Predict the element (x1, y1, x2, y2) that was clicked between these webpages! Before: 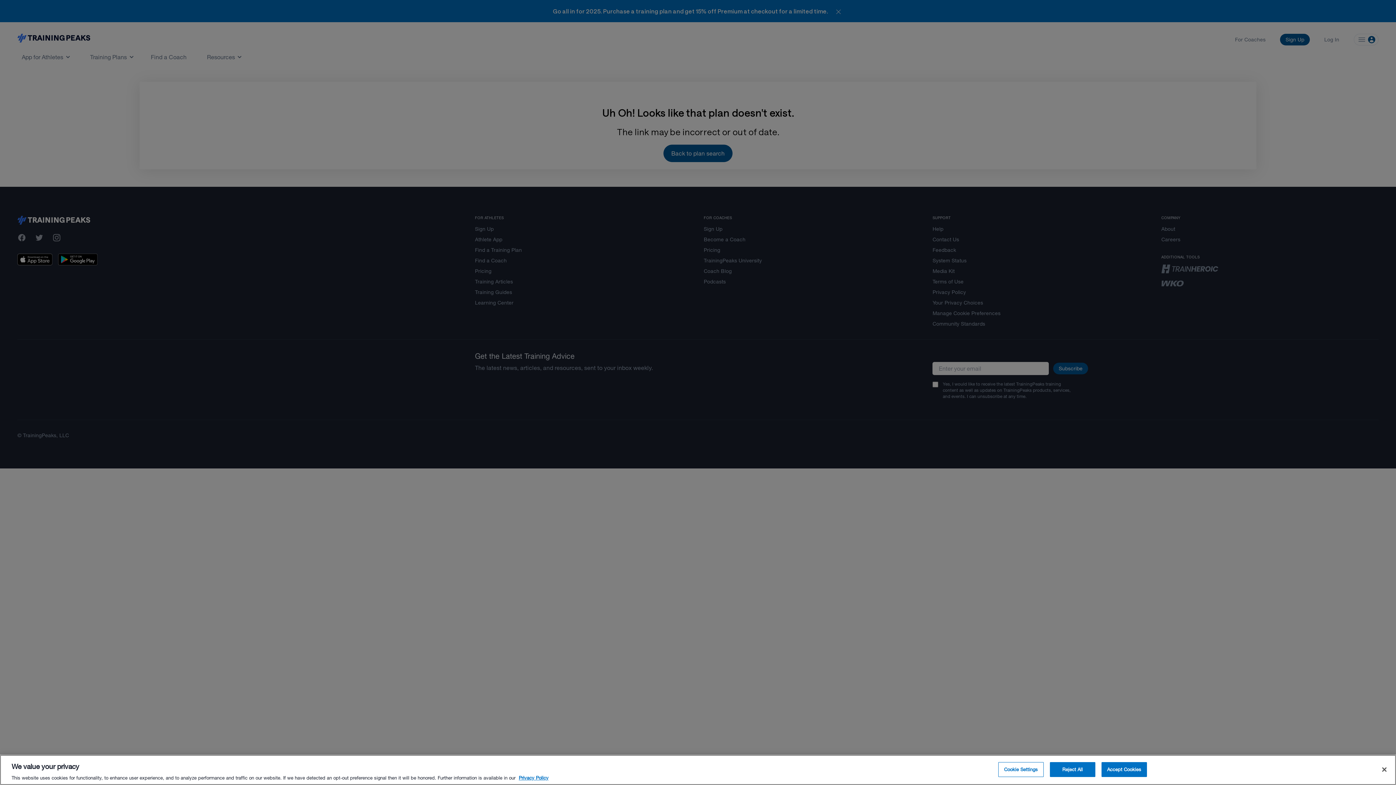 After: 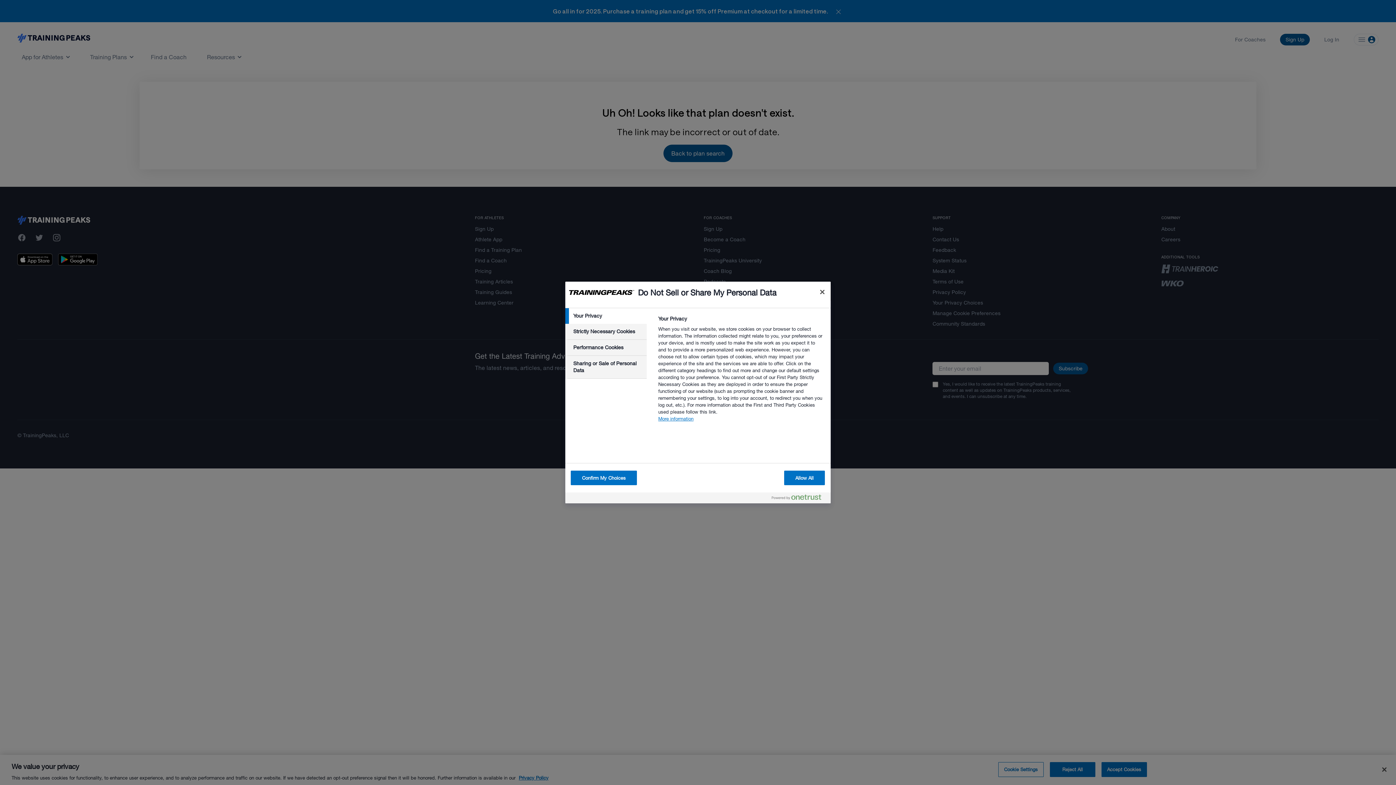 Action: bbox: (998, 762, 1043, 777) label: Cookie Settings